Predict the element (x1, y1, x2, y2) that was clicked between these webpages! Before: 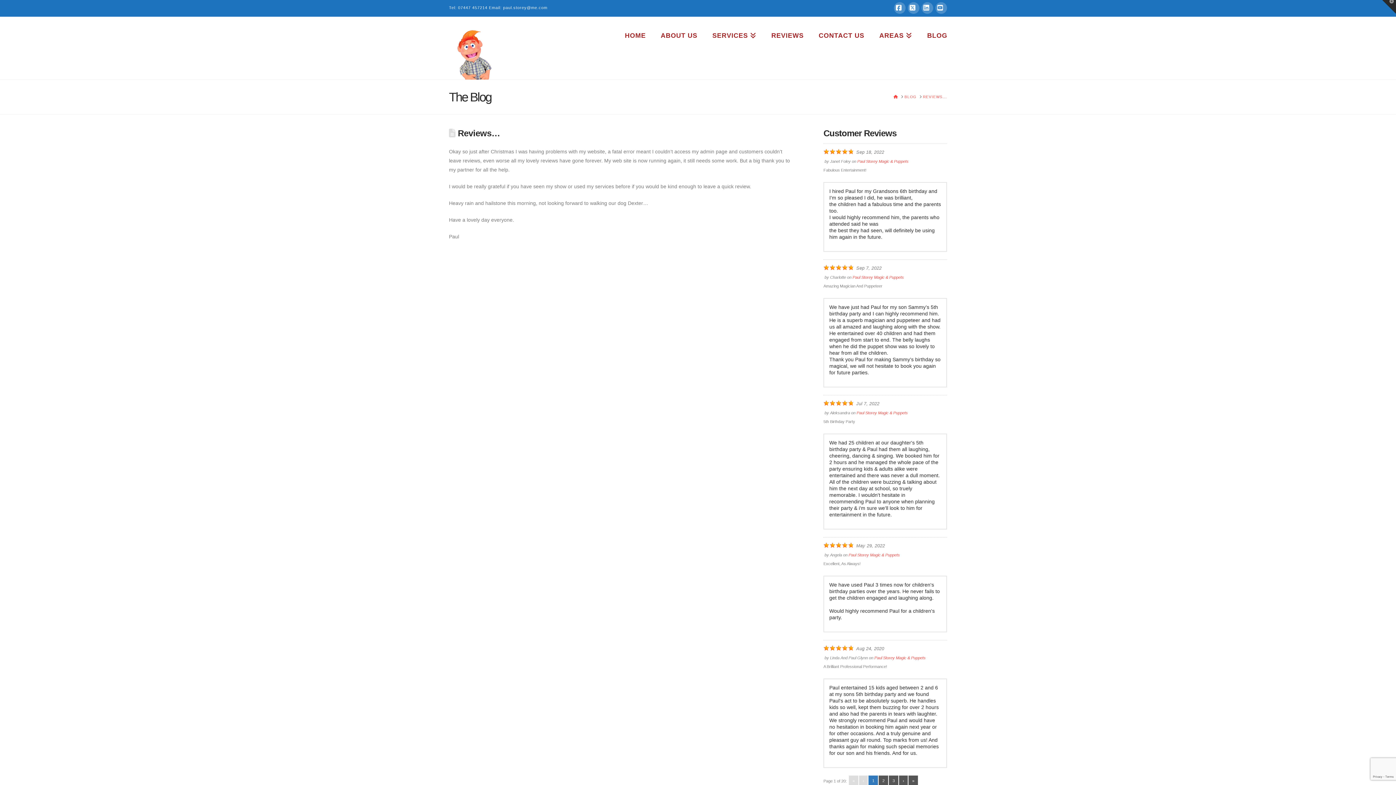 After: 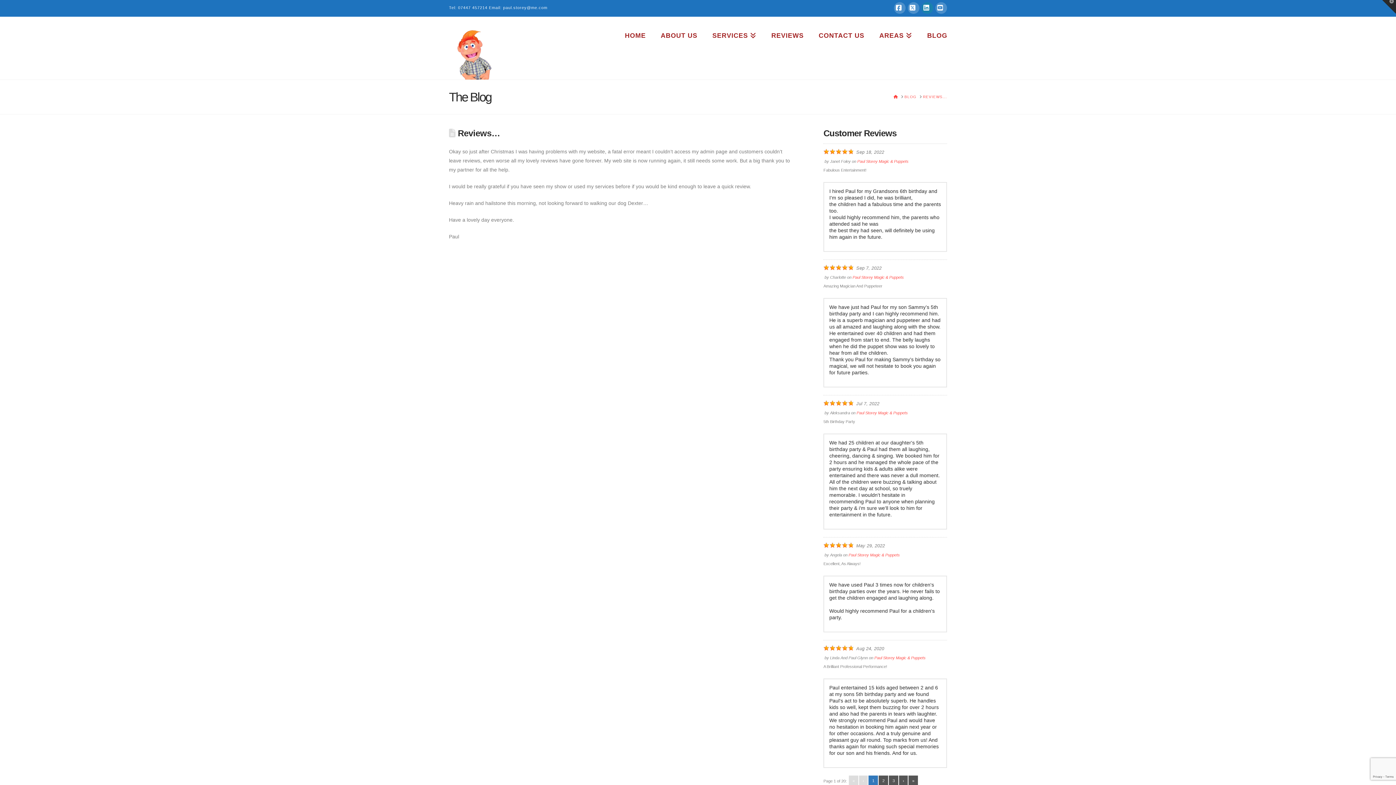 Action: bbox: (921, 2, 933, 13) label: LinkedIn